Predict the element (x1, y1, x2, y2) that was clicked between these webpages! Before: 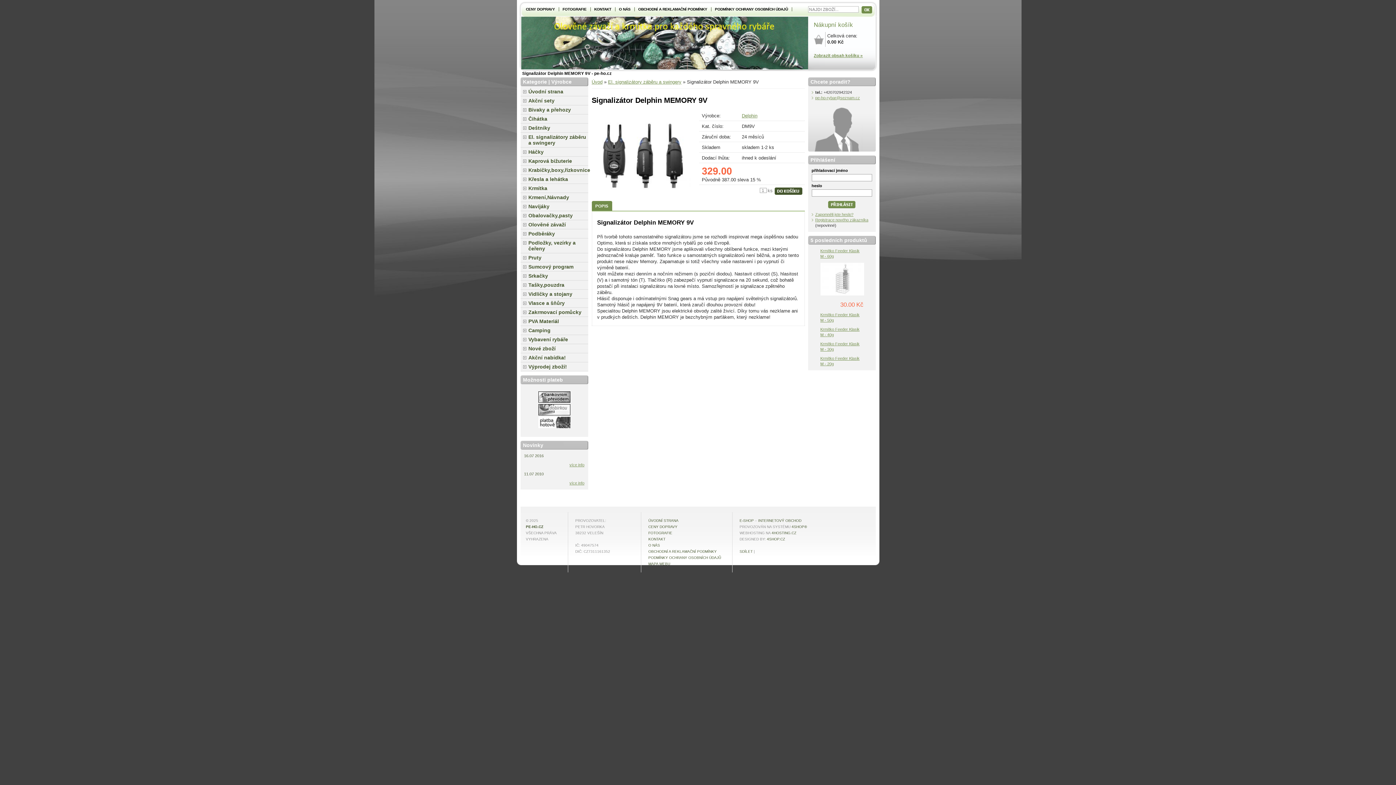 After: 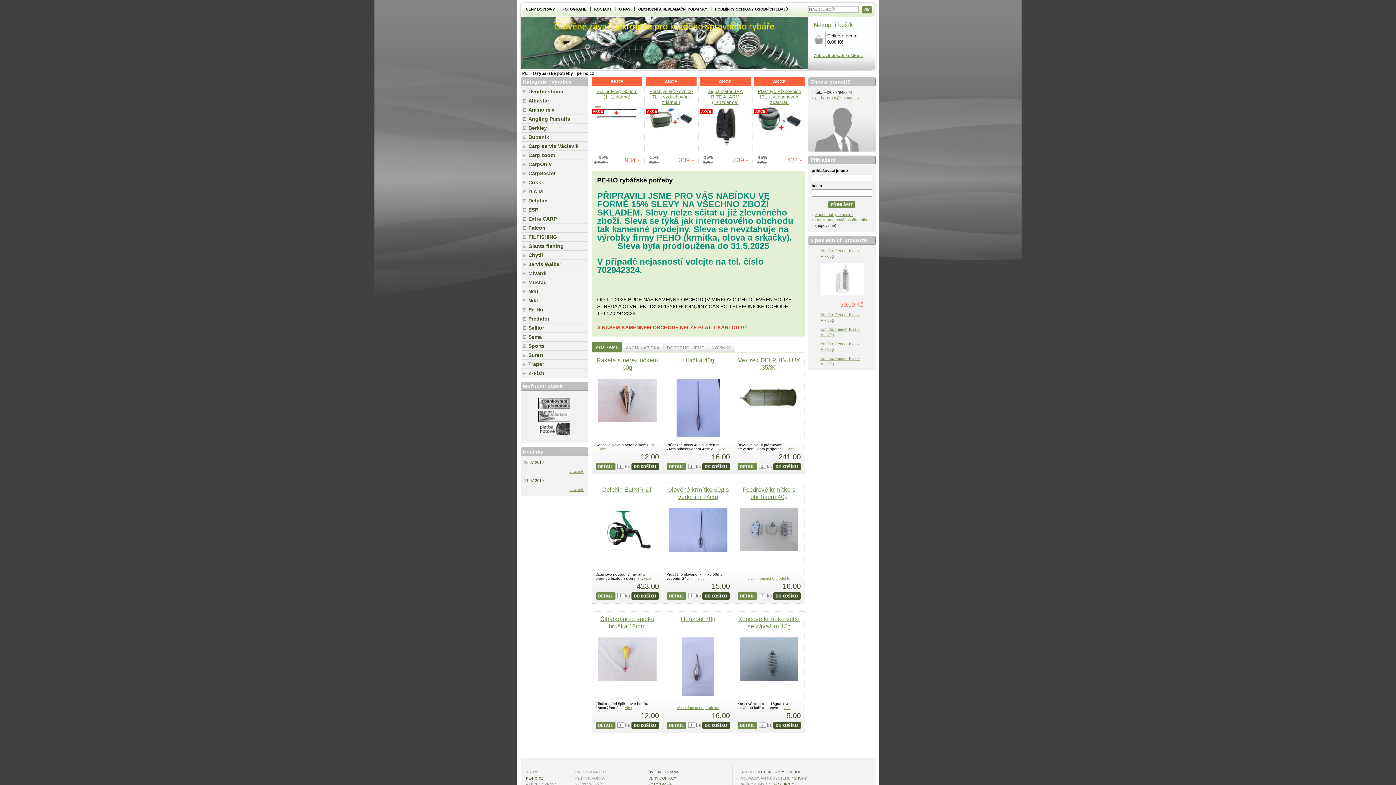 Action: bbox: (551, 78, 571, 84) label: Výrobce